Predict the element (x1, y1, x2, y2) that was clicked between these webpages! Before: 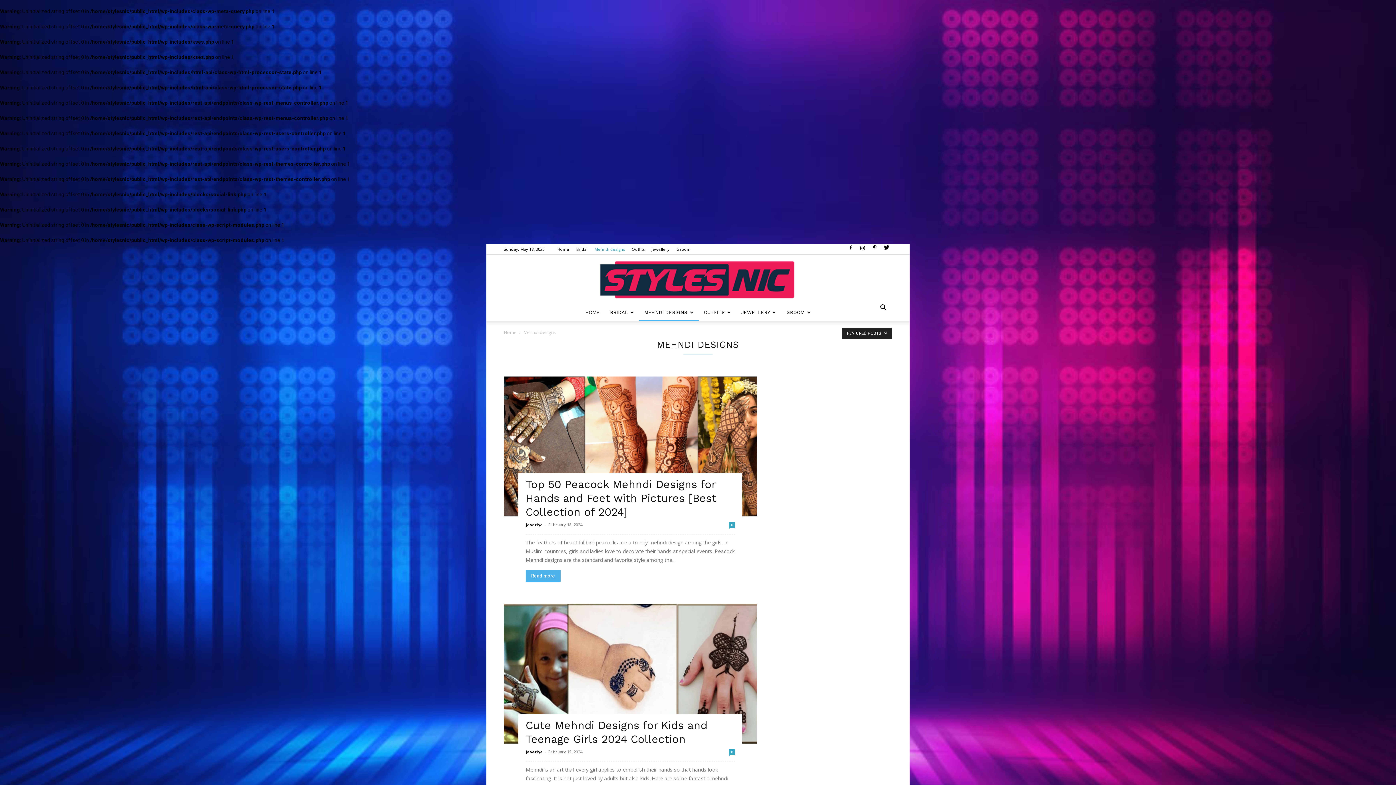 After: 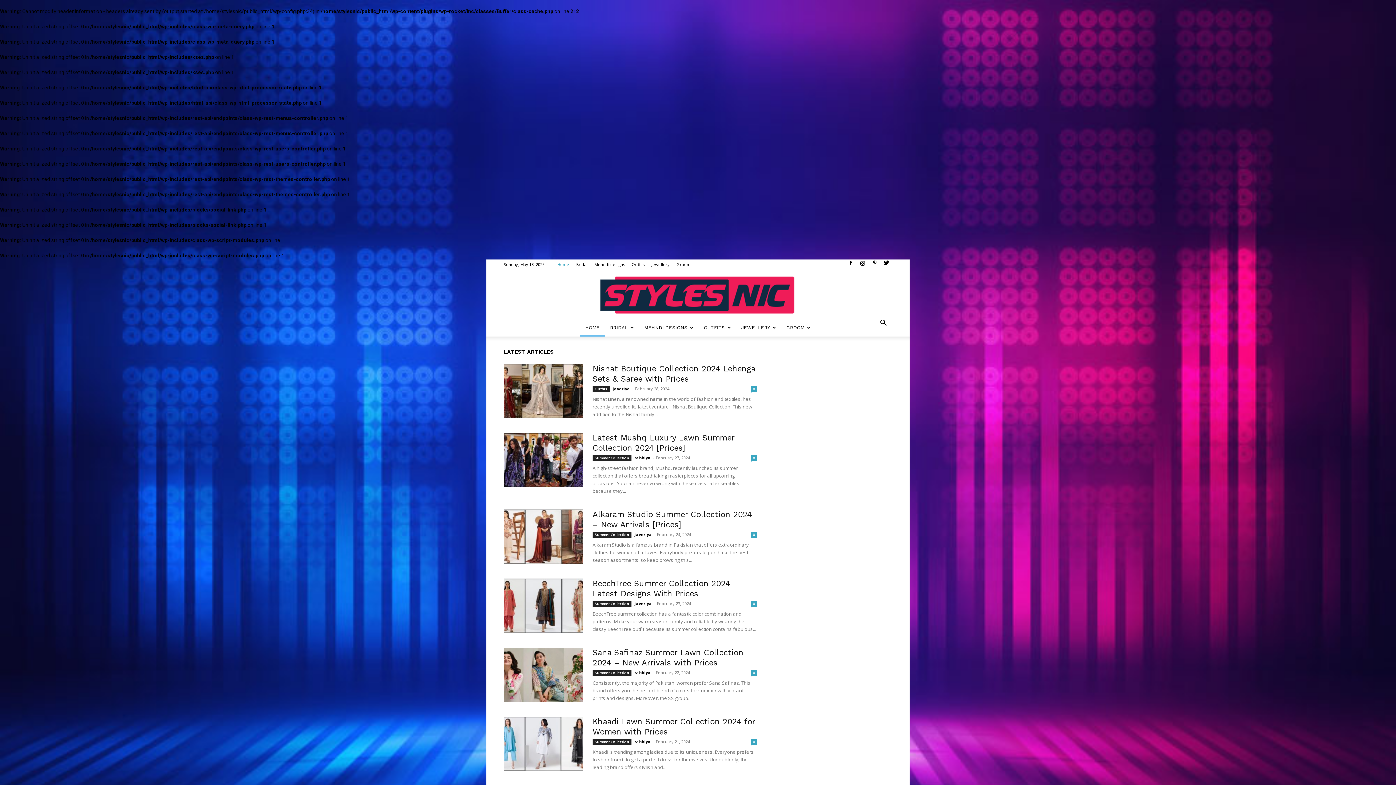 Action: bbox: (486, 254, 909, 304) label: StylesNic